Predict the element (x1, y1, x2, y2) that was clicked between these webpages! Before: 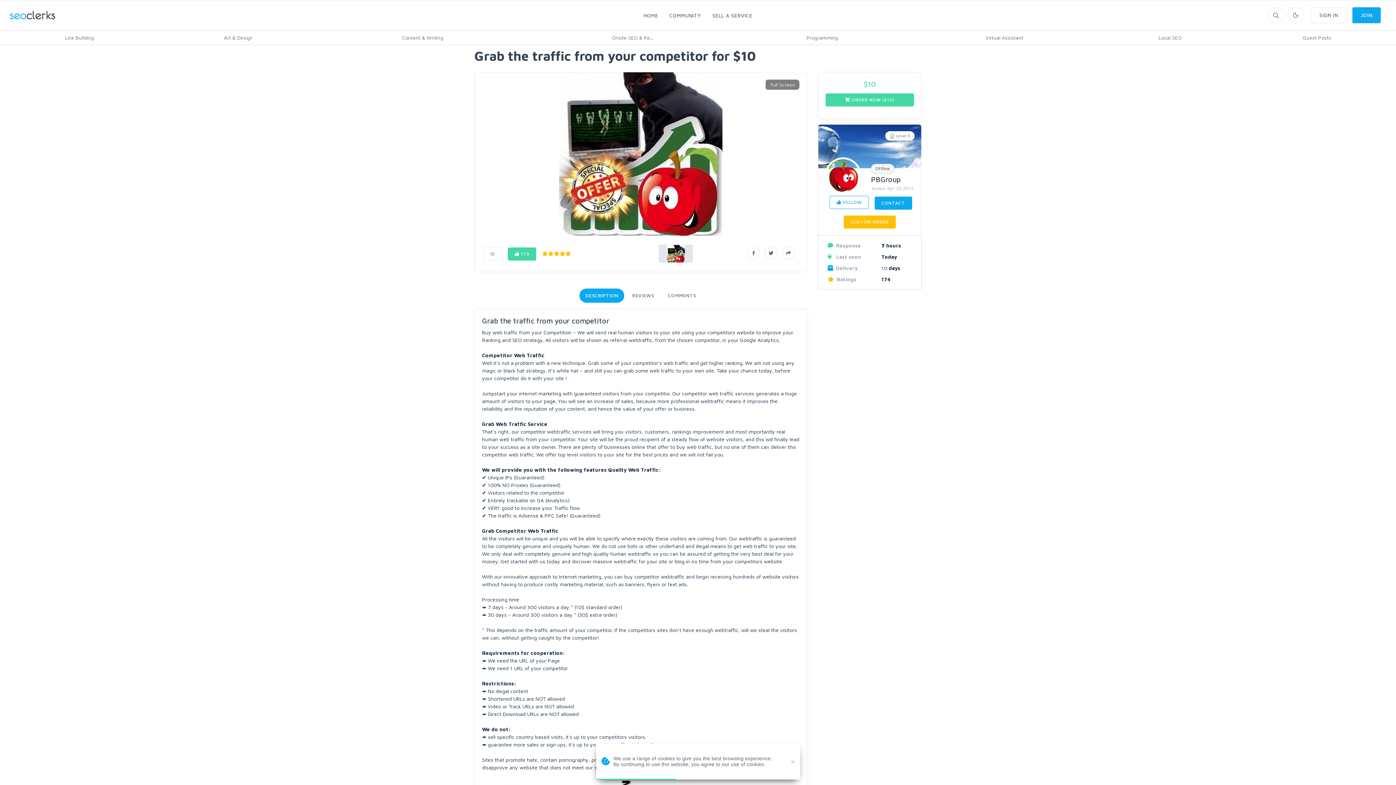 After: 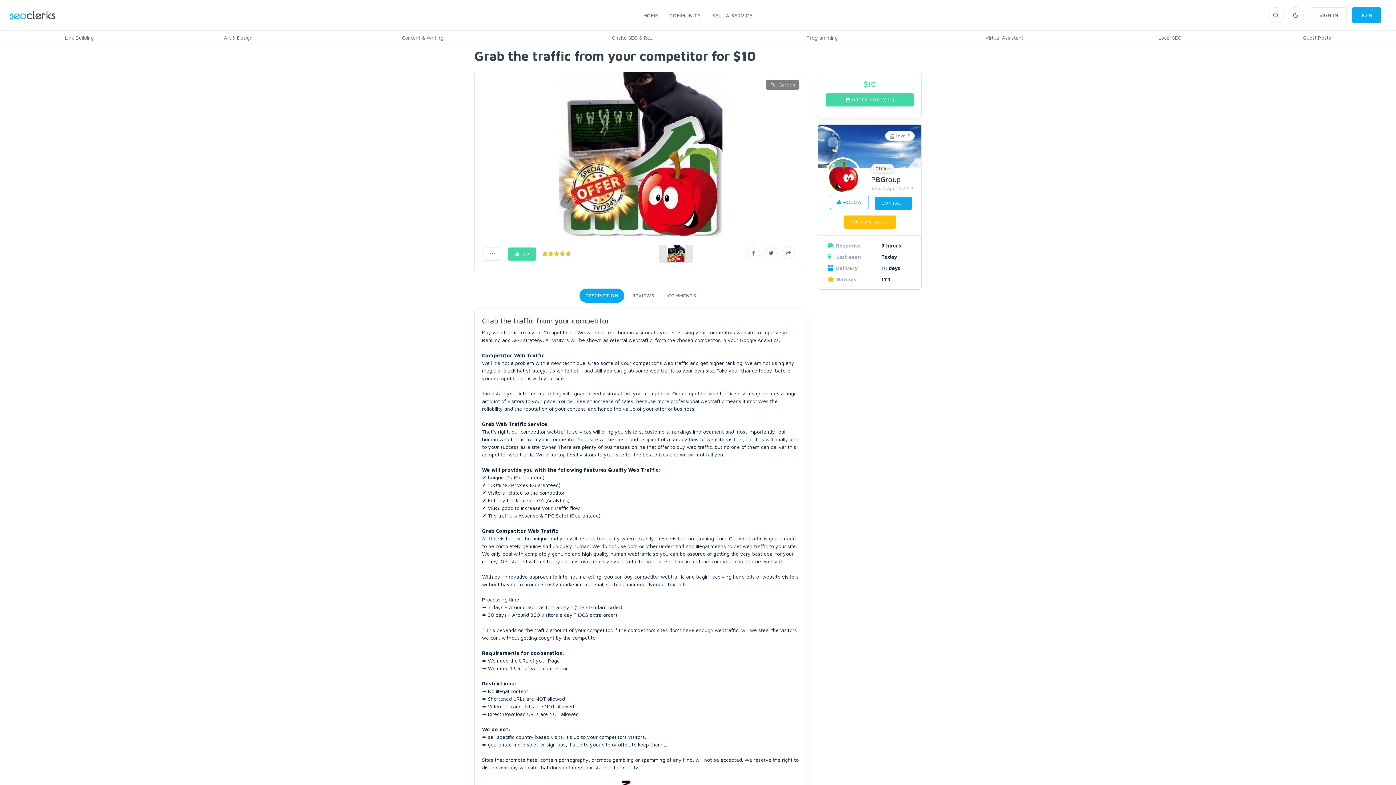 Action: bbox: (579, 288, 624, 302) label: DESCRIPTION